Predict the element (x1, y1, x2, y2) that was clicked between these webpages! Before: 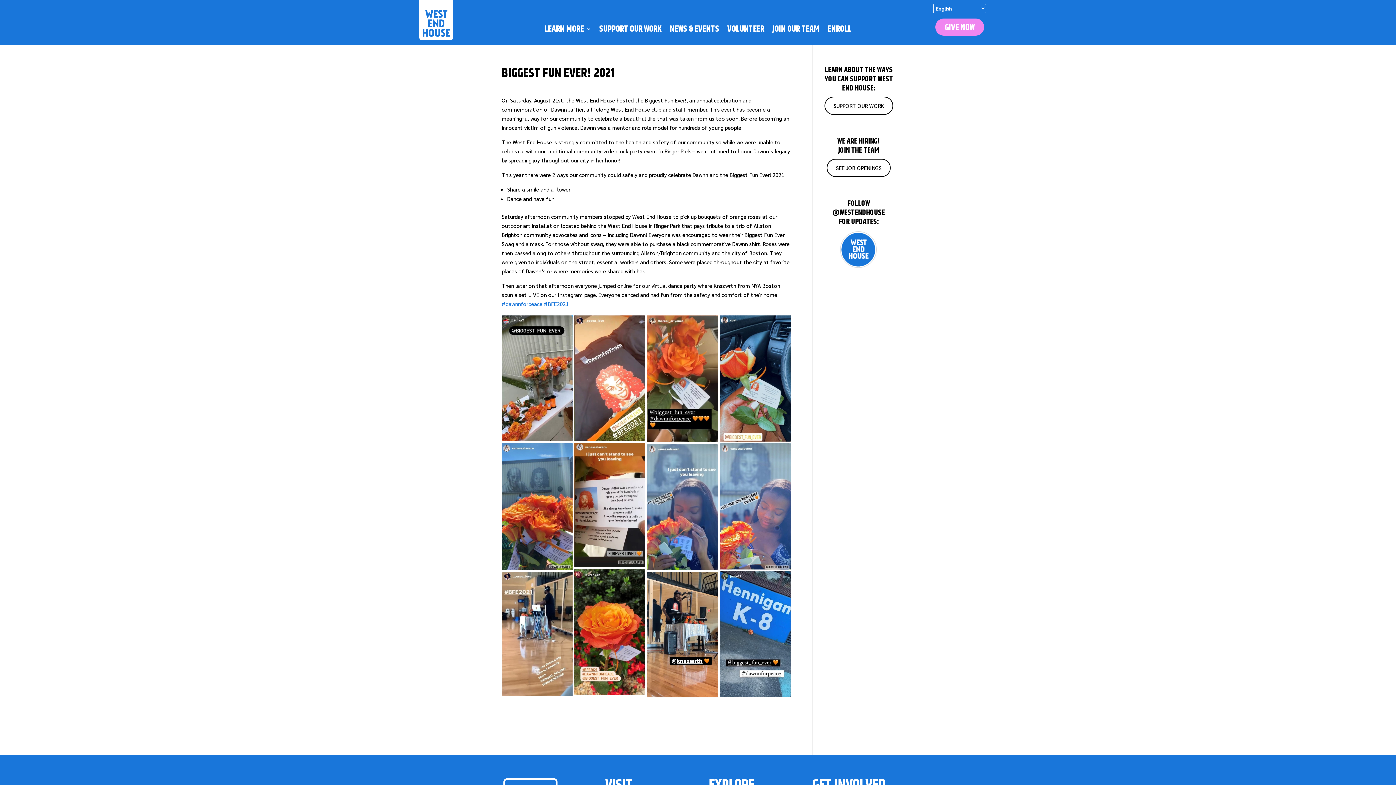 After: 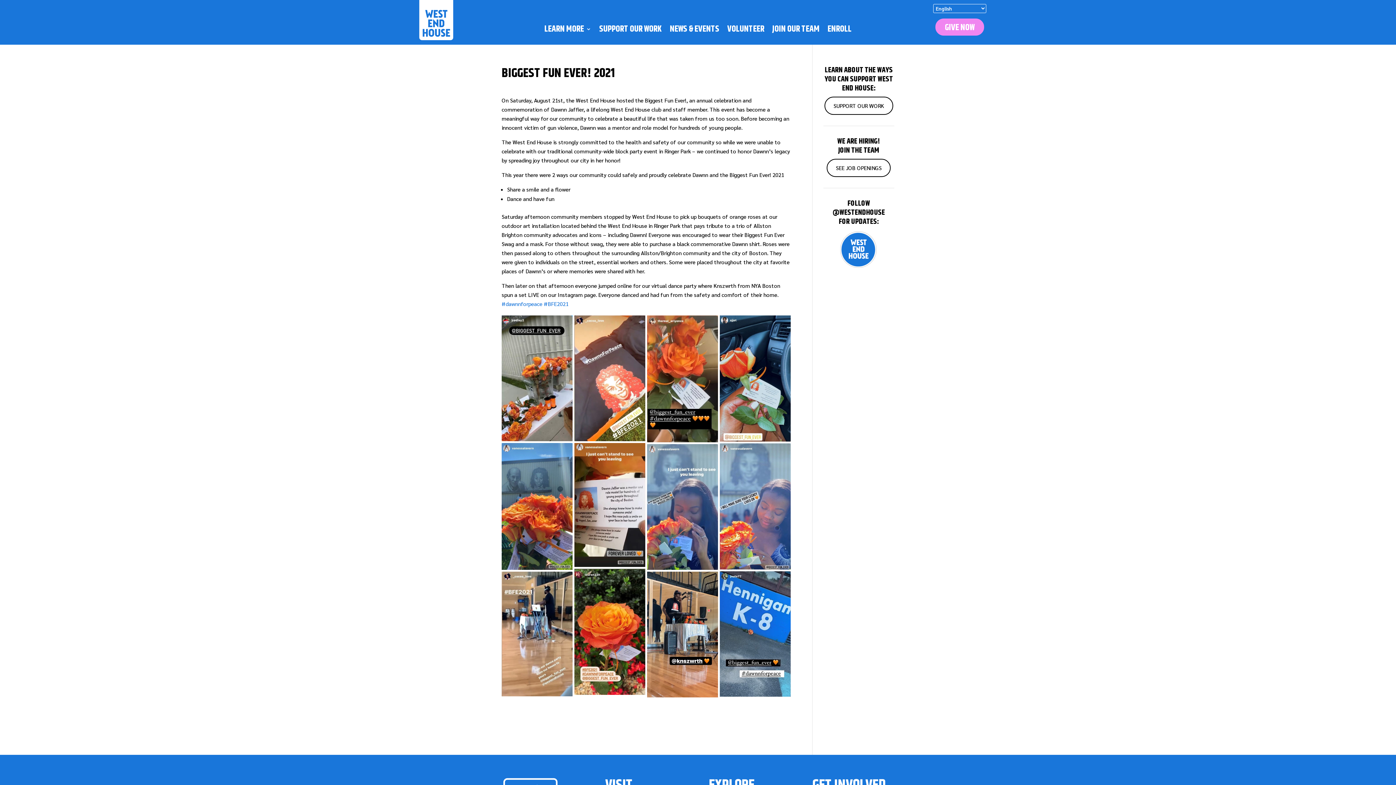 Action: bbox: (839, 230, 879, 270)